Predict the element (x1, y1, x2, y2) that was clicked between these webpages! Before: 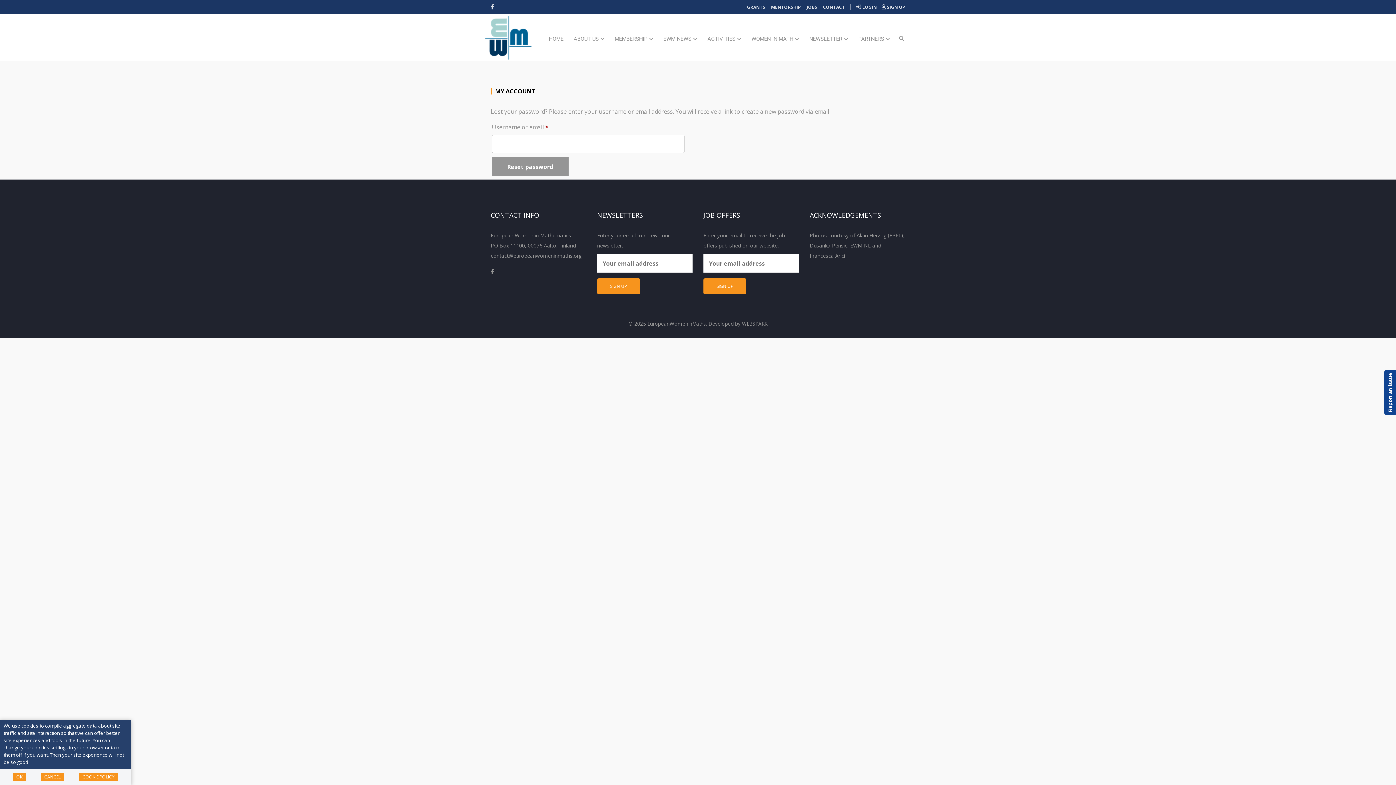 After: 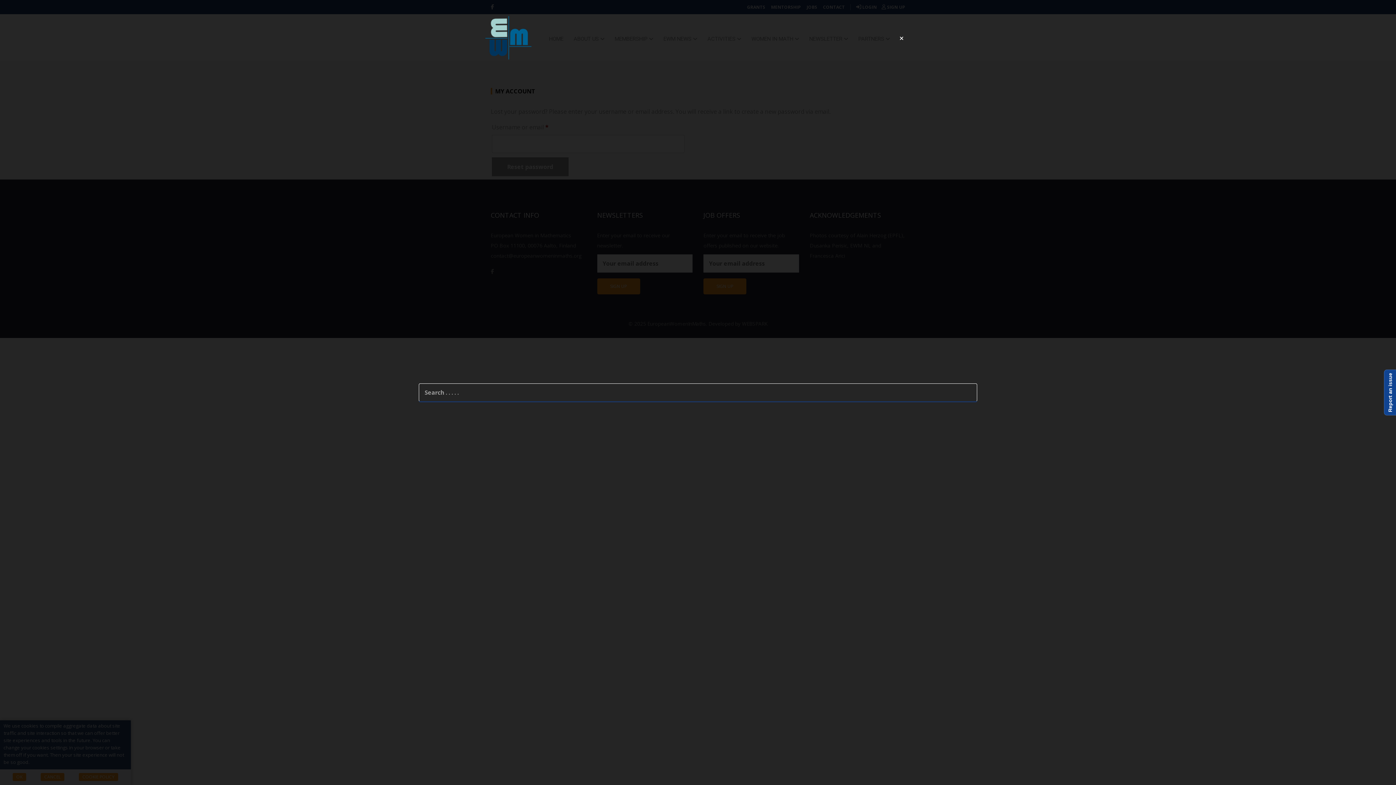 Action: bbox: (898, 33, 905, 43)